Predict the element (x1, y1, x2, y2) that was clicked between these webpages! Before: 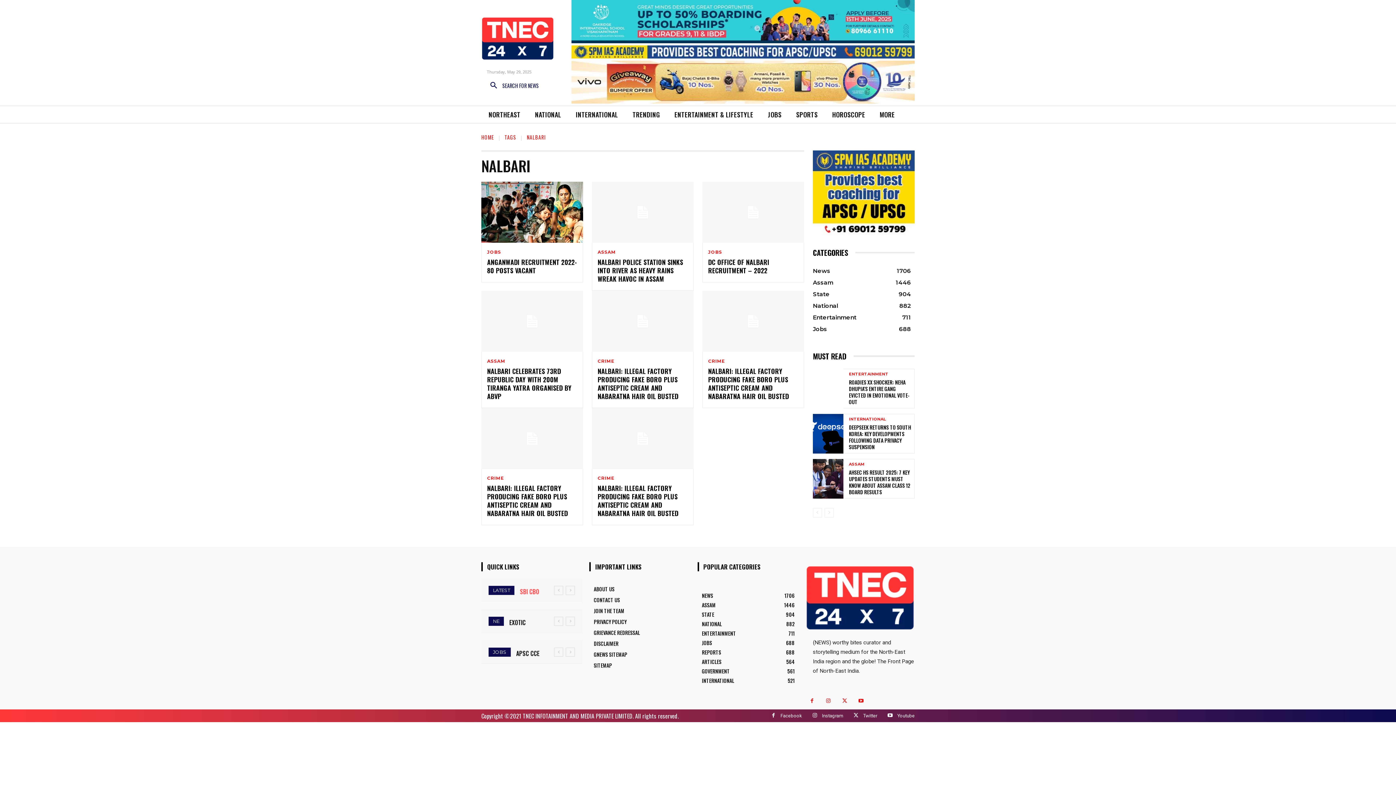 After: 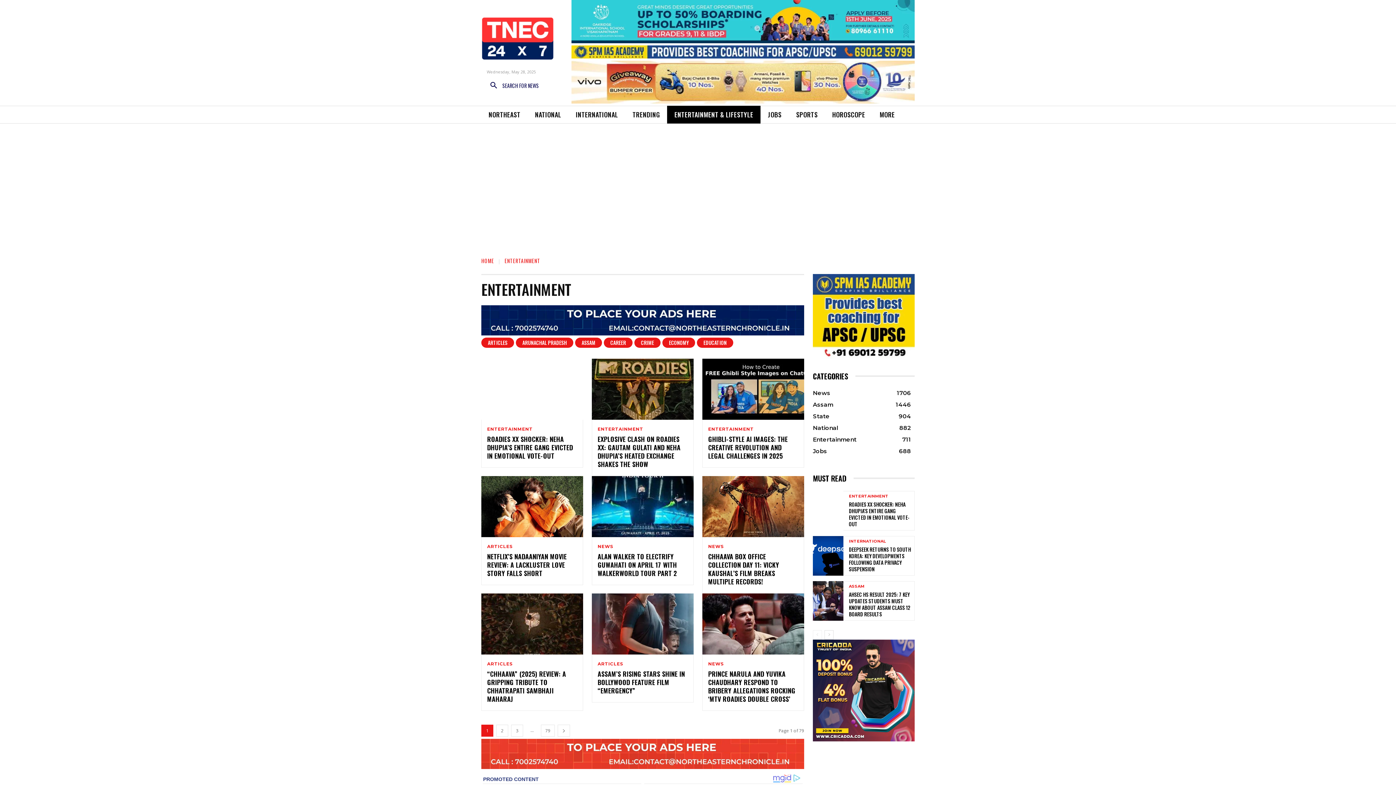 Action: bbox: (849, 372, 888, 376) label: ENTERTAINMENT